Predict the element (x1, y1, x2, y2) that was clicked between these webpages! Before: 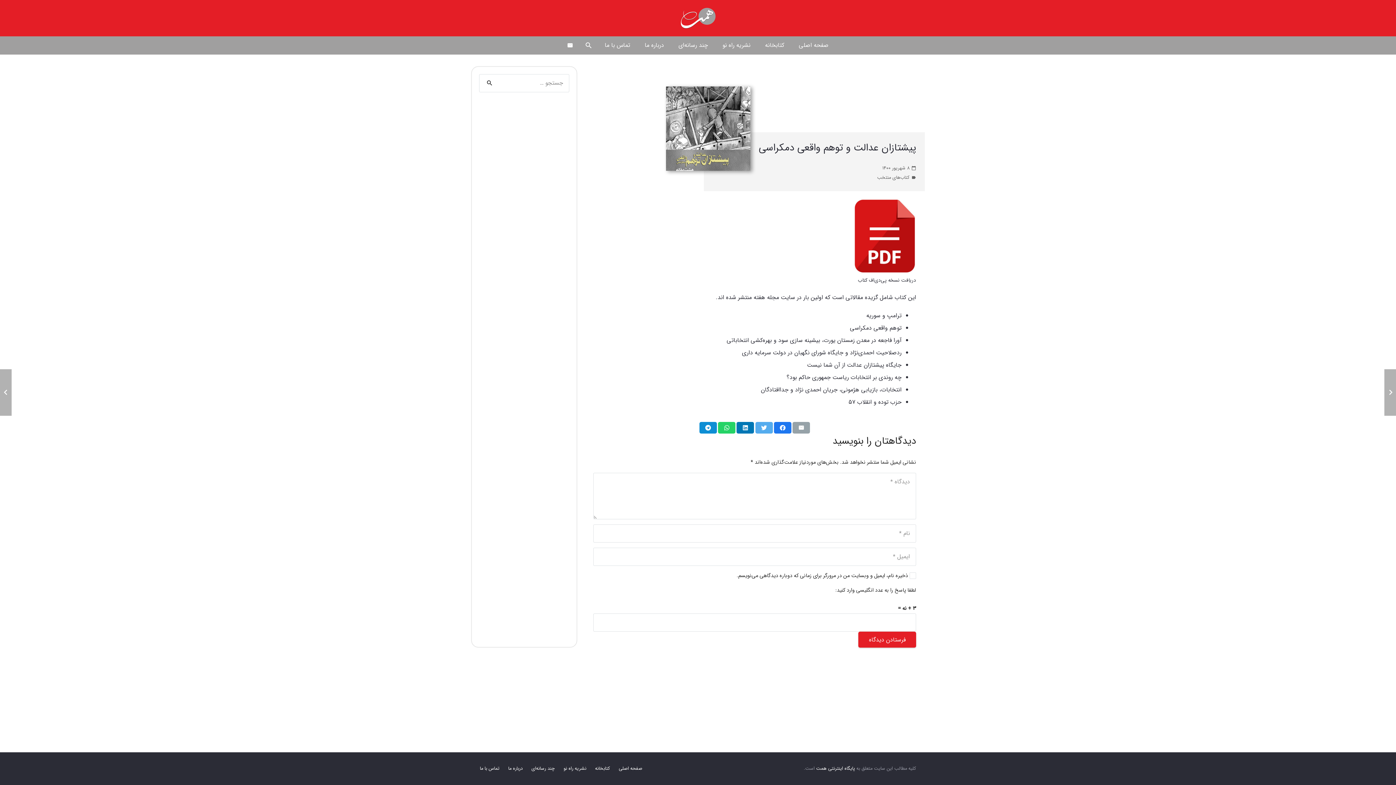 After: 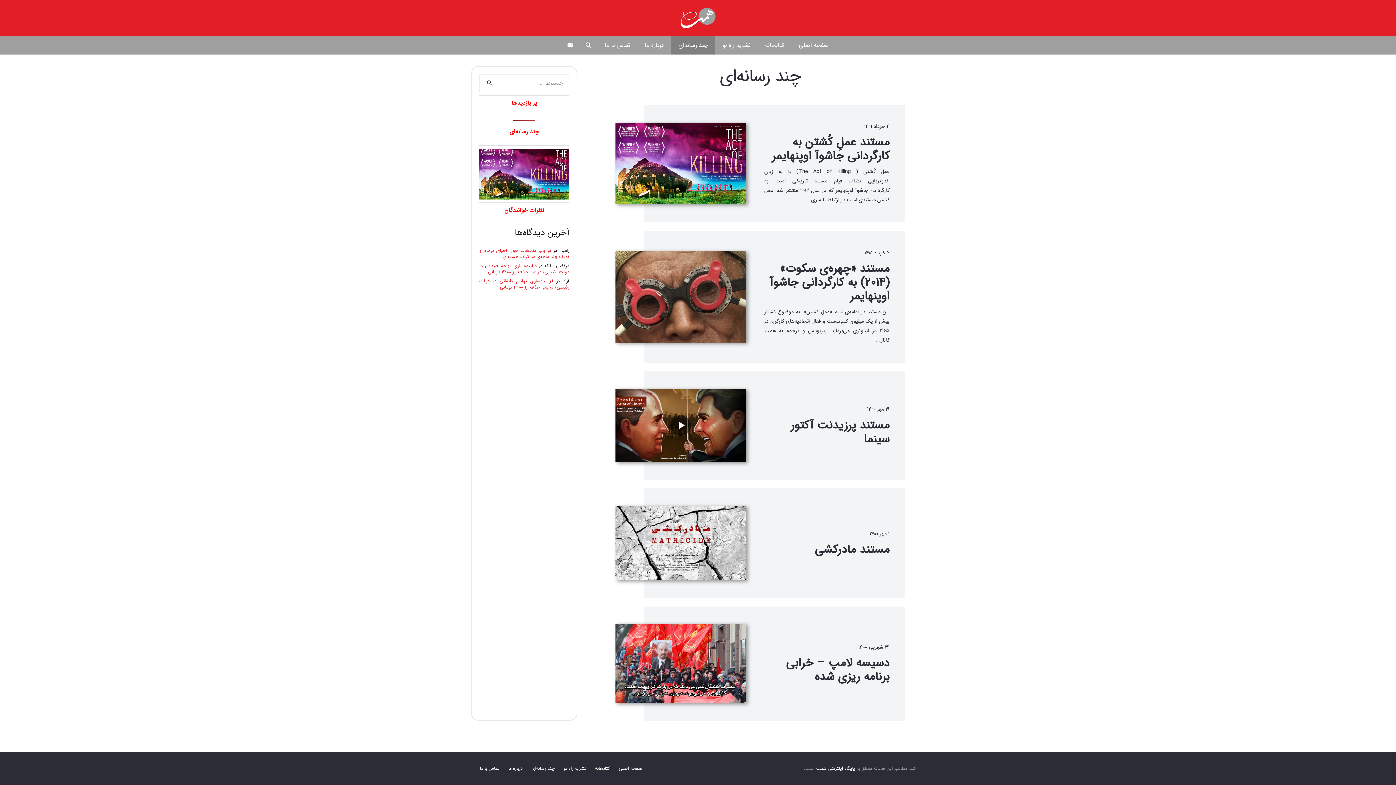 Action: bbox: (671, 36, 715, 54) label: چند رسانه‌ای